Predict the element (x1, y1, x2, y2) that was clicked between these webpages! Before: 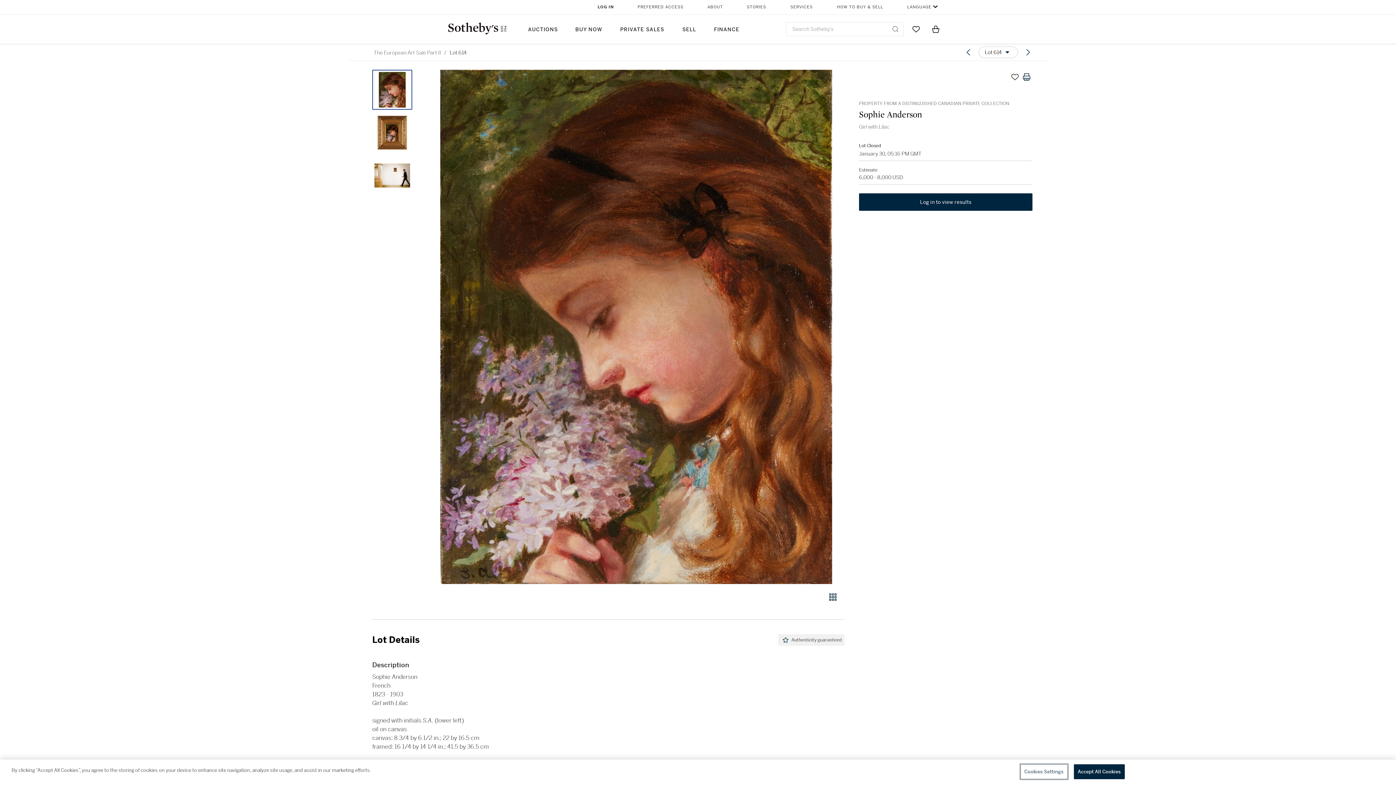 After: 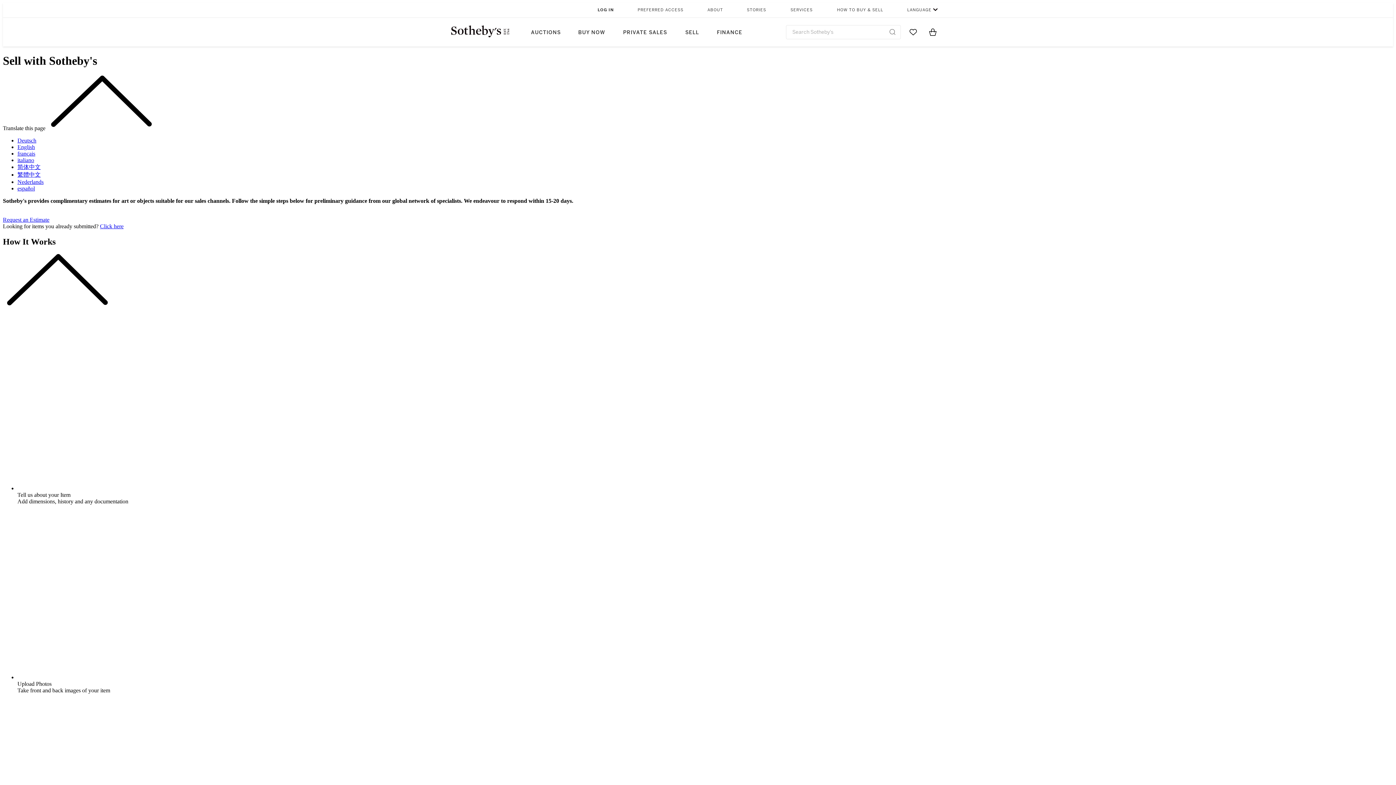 Action: label: SELL bbox: (673, 14, 705, 43)